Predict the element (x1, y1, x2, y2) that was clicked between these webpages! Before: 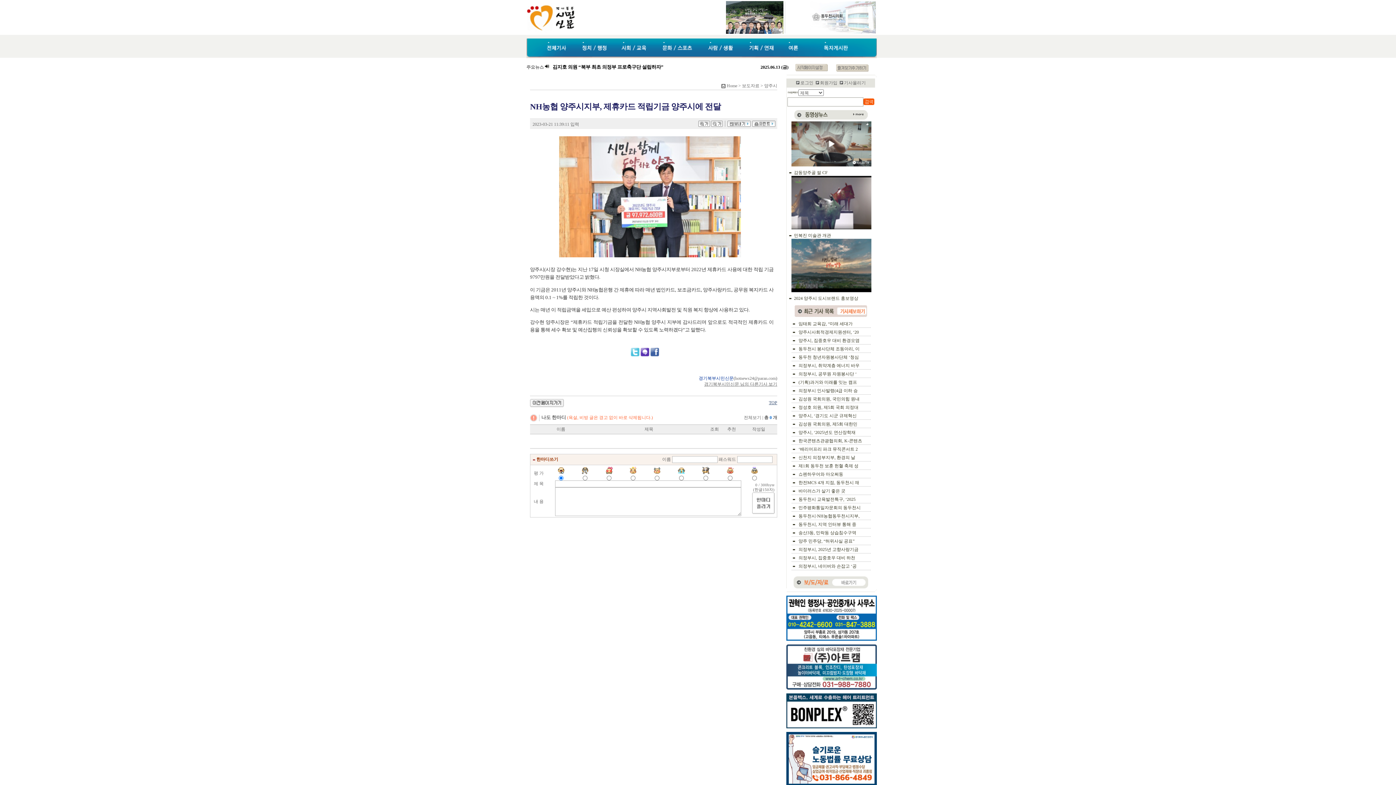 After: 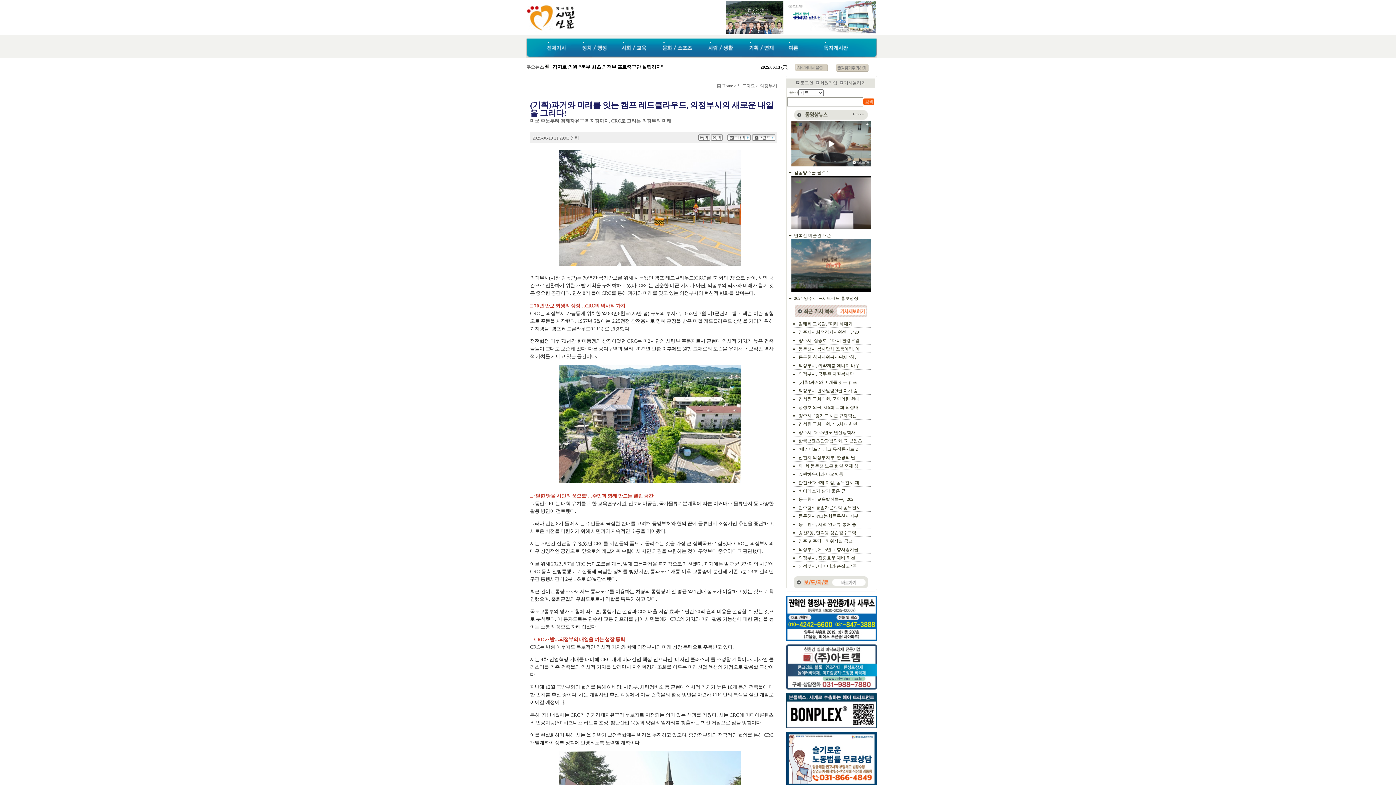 Action: label: (기획)과거와 미래를 잇는 캠프 bbox: (798, 380, 857, 385)